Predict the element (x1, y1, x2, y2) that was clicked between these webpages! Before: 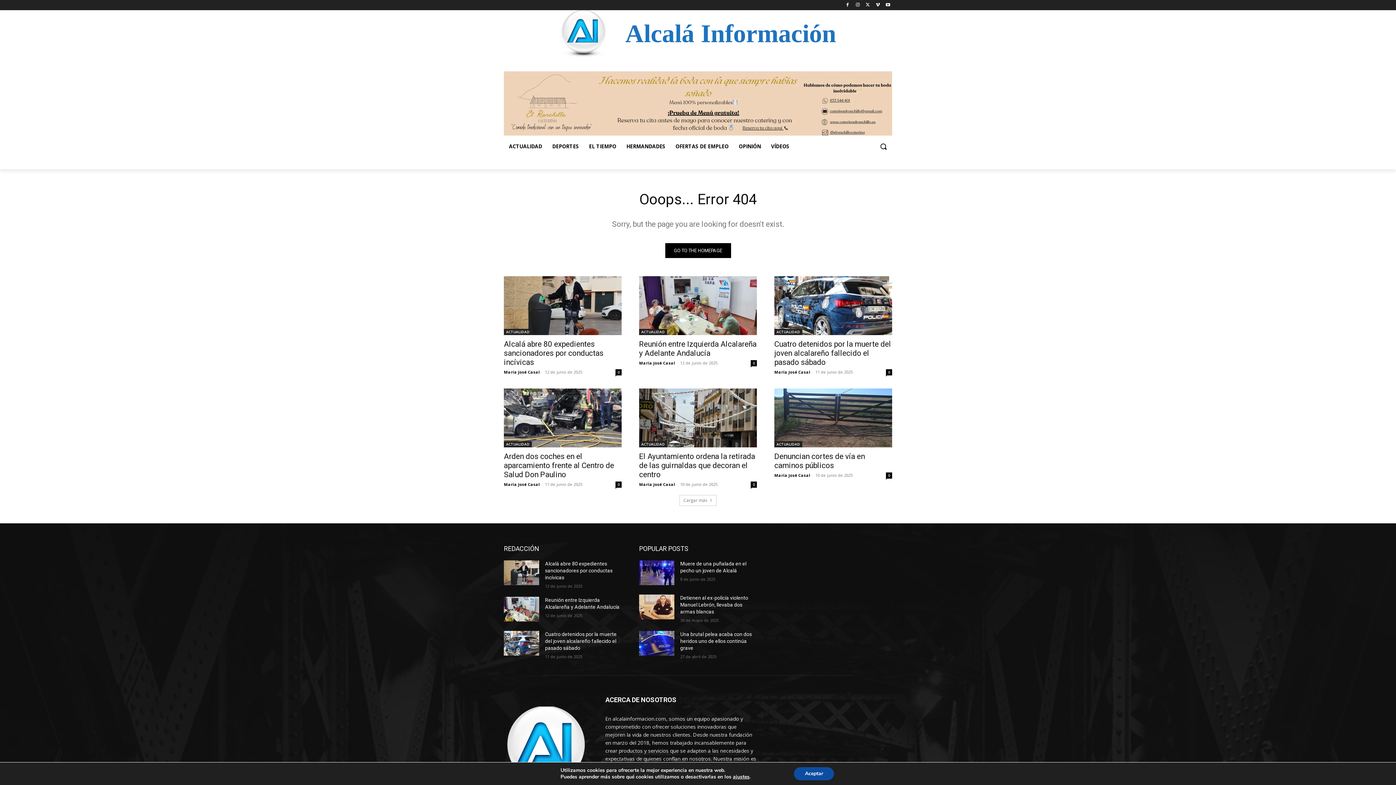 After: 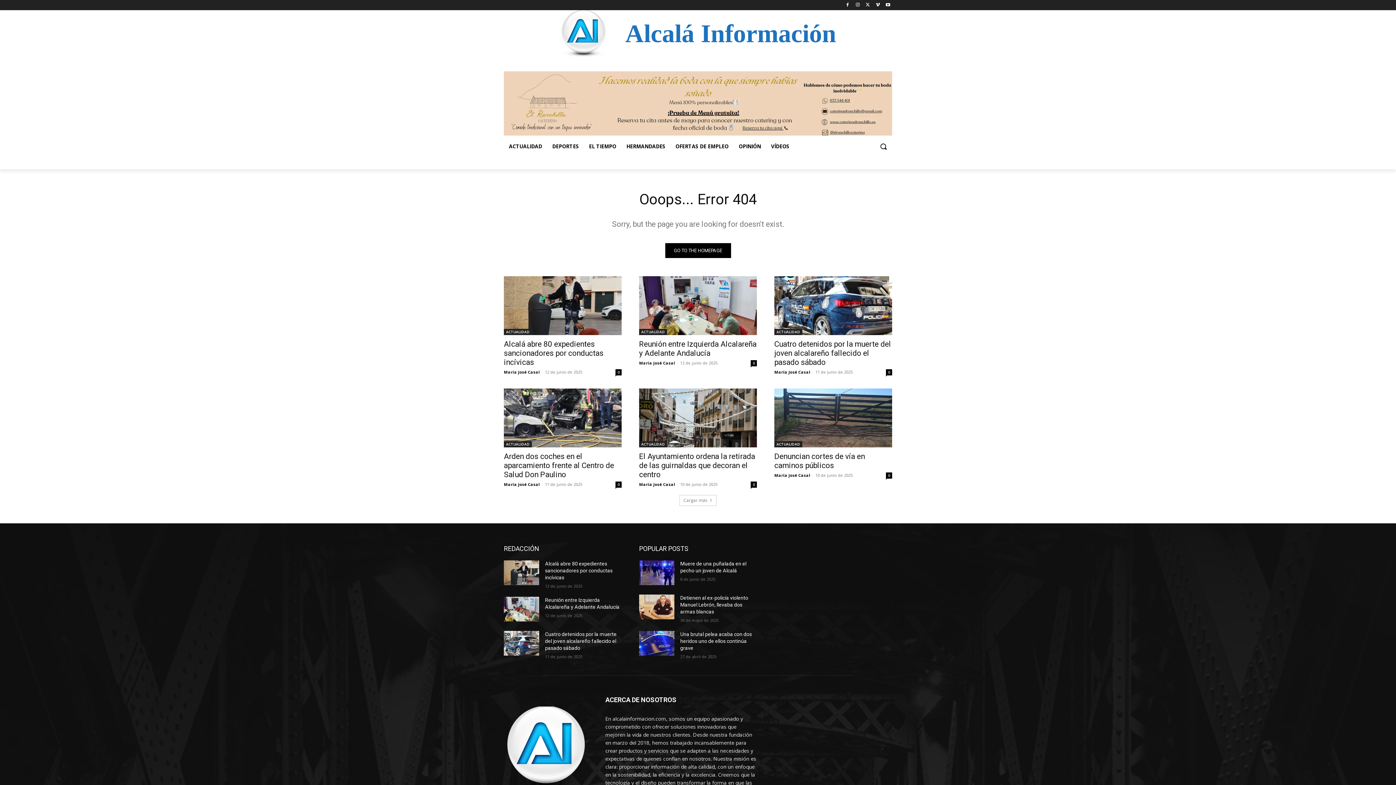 Action: bbox: (801, 767, 842, 780) label: Aceptar